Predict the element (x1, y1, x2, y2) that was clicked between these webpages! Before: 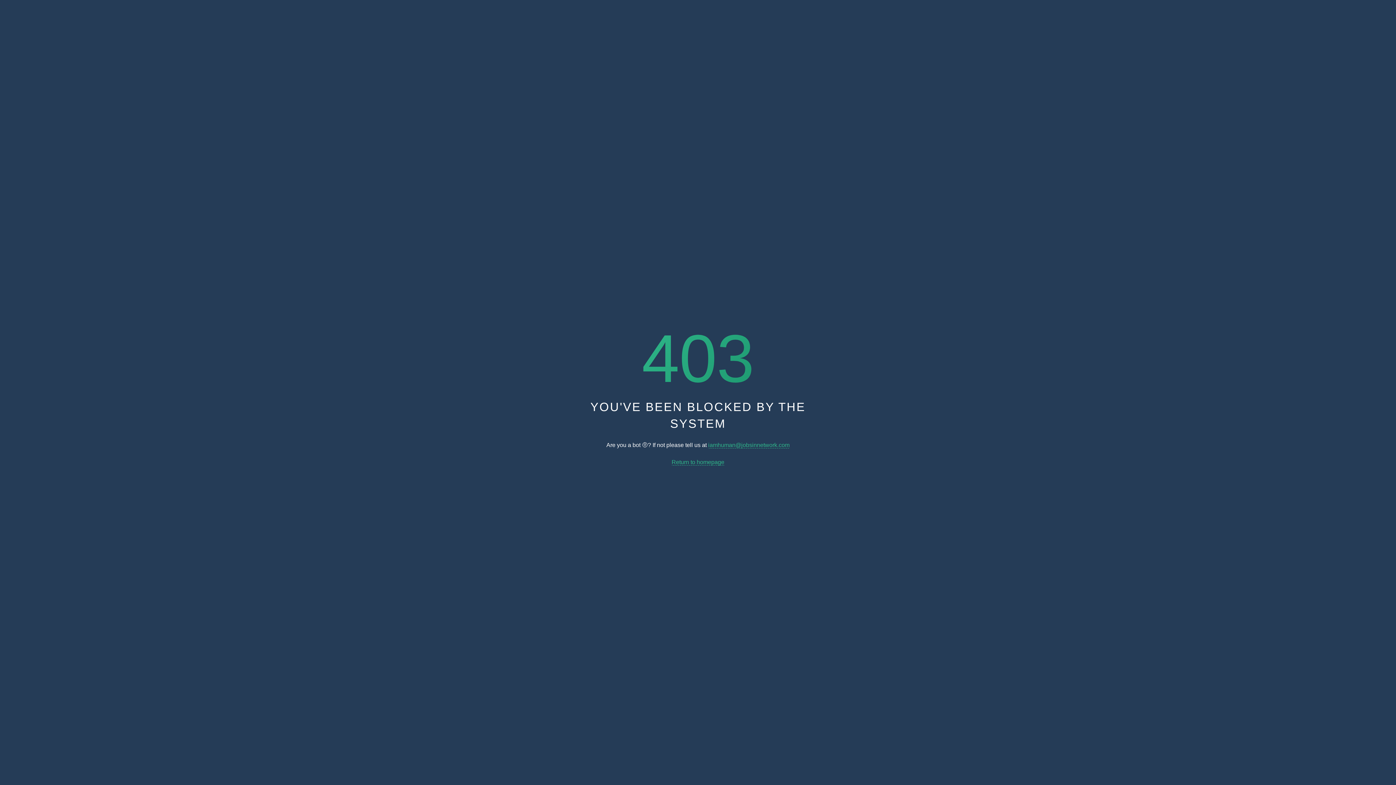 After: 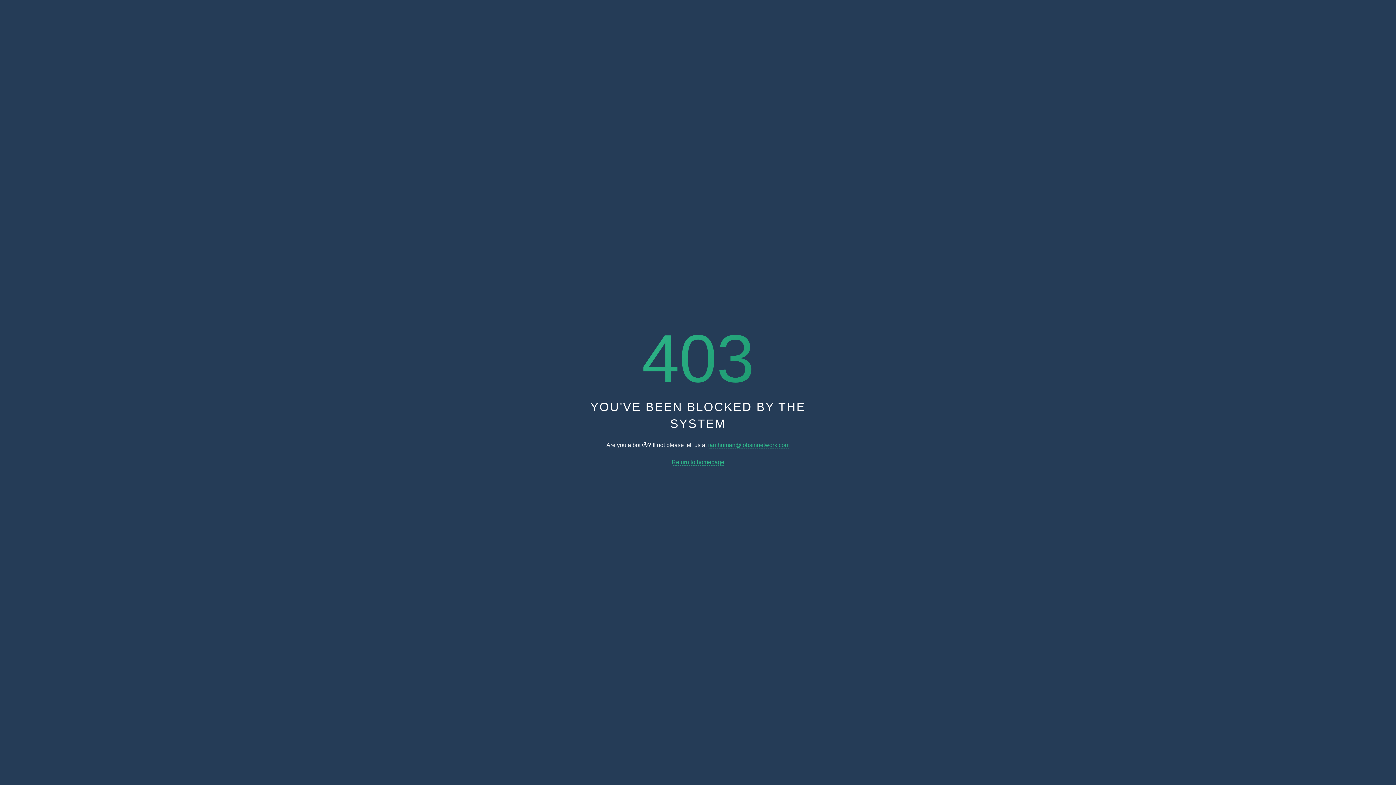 Action: label: Return to homepage bbox: (671, 459, 724, 465)